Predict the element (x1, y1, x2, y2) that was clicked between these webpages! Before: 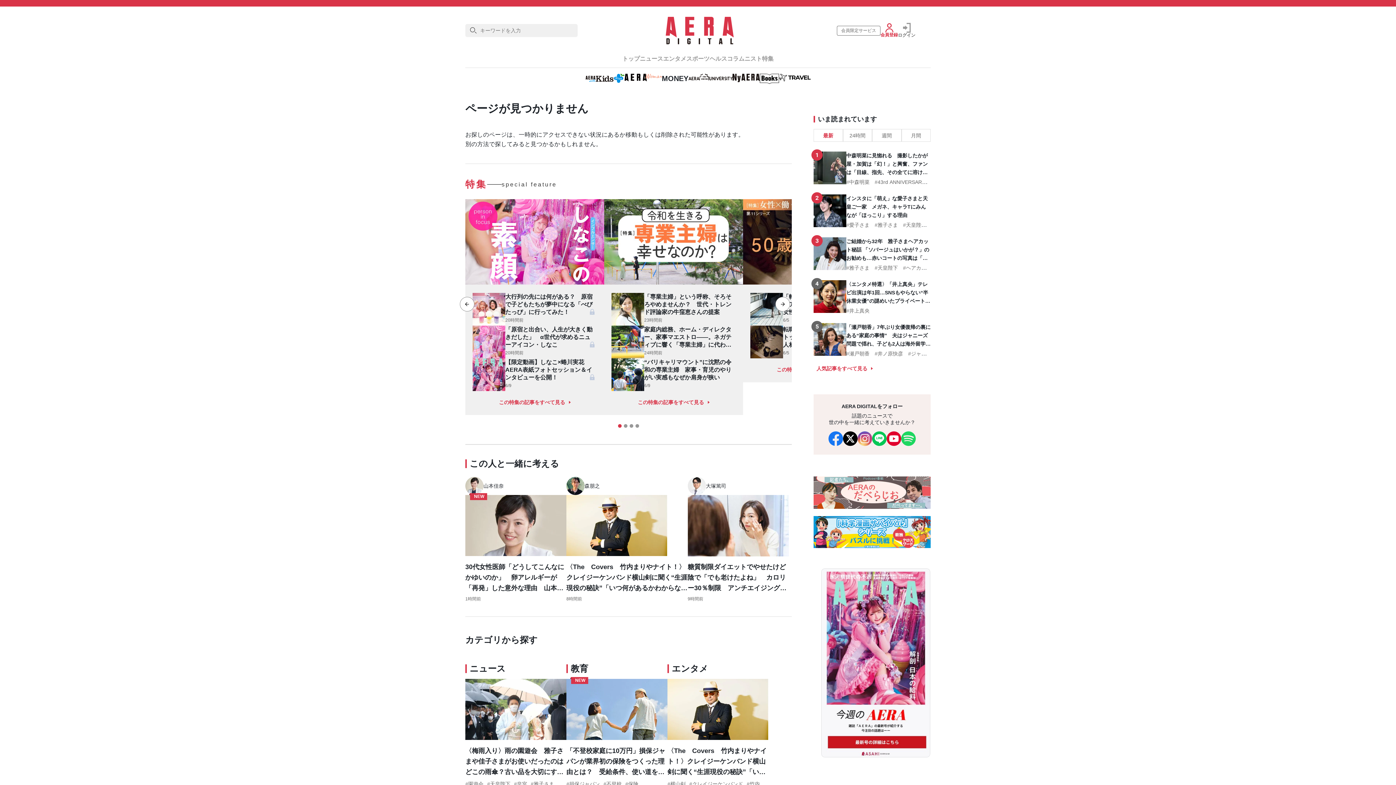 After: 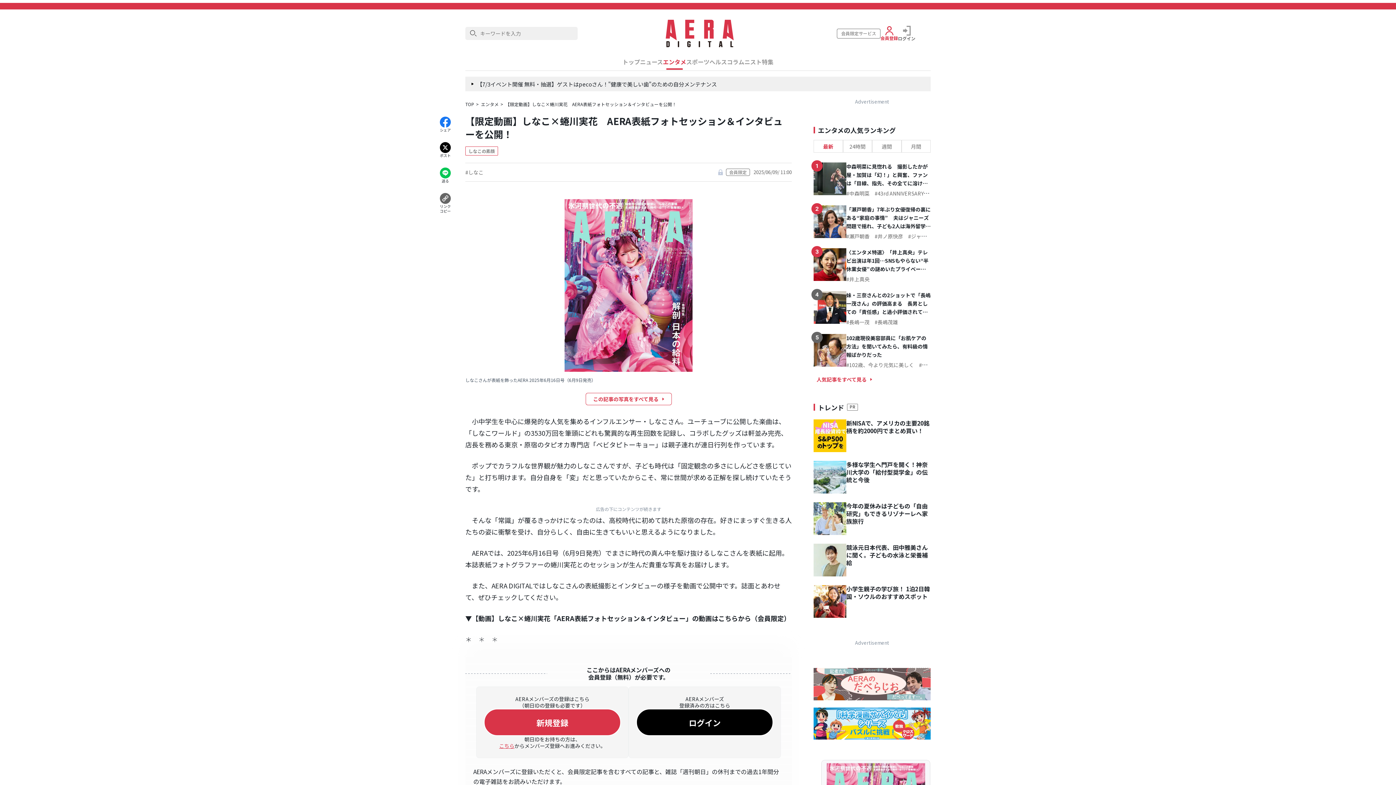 Action: label: 【限定動画】しなこ×蜷川実花　AERA表紙フォトセッション＆インタビューを公開！ bbox: (505, 358, 597, 381)